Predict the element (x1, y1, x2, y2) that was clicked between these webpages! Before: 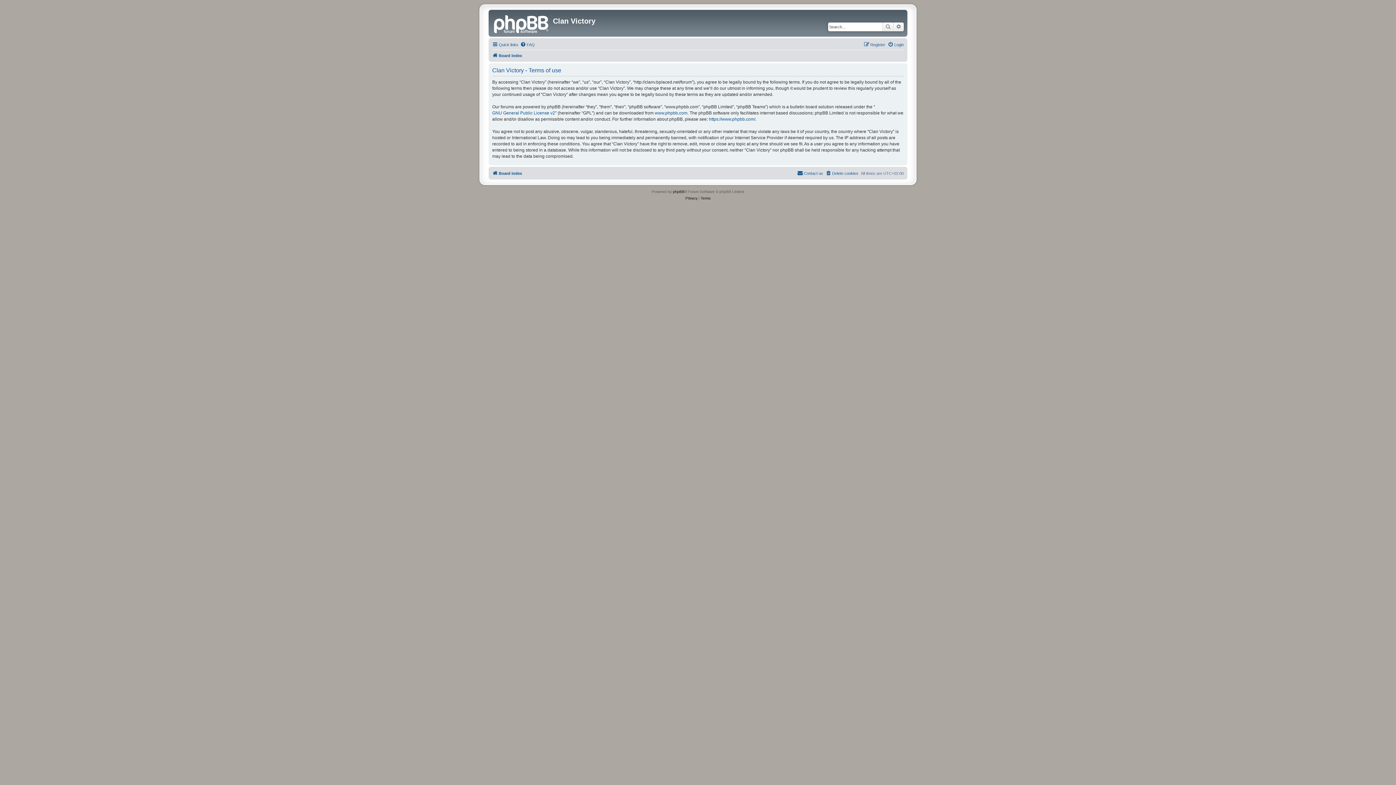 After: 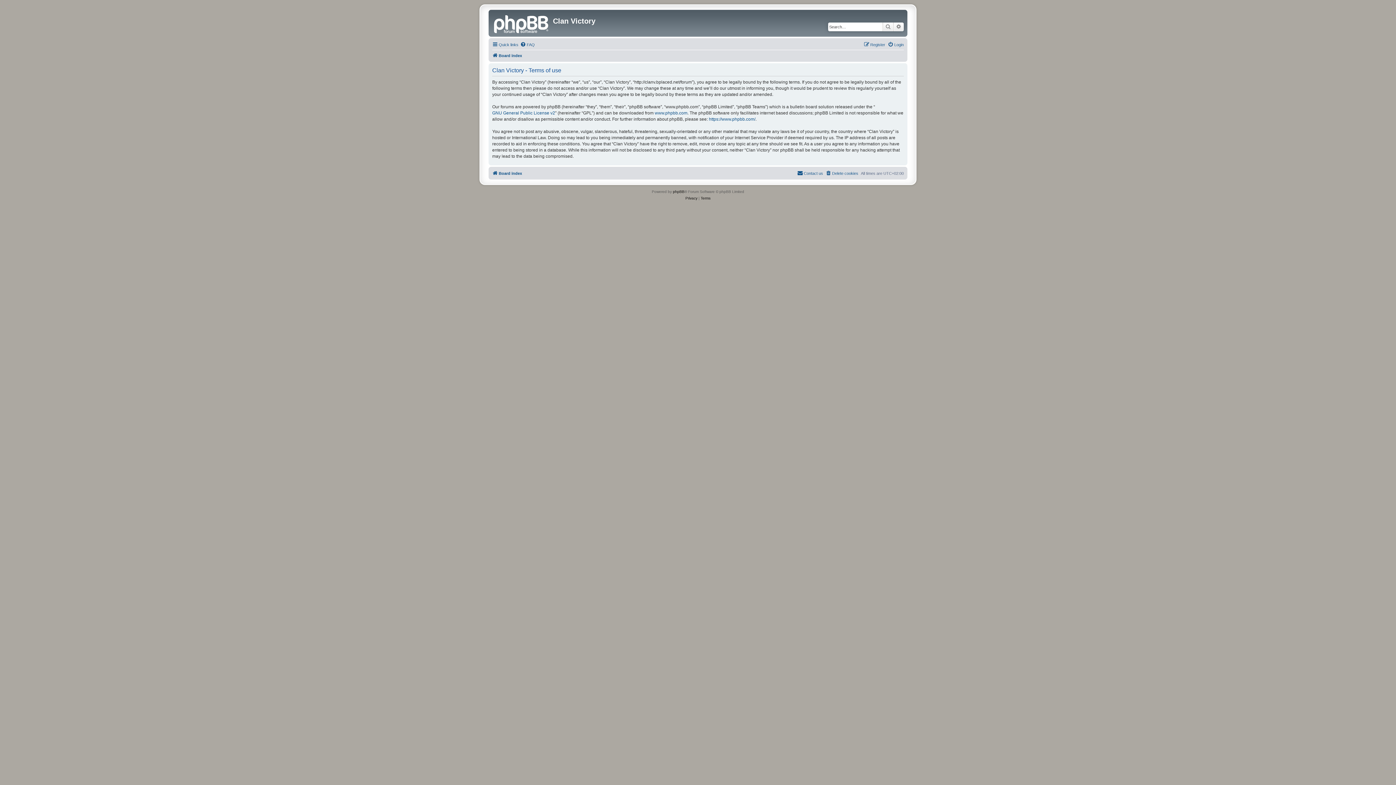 Action: label: Terms bbox: (700, 195, 710, 201)